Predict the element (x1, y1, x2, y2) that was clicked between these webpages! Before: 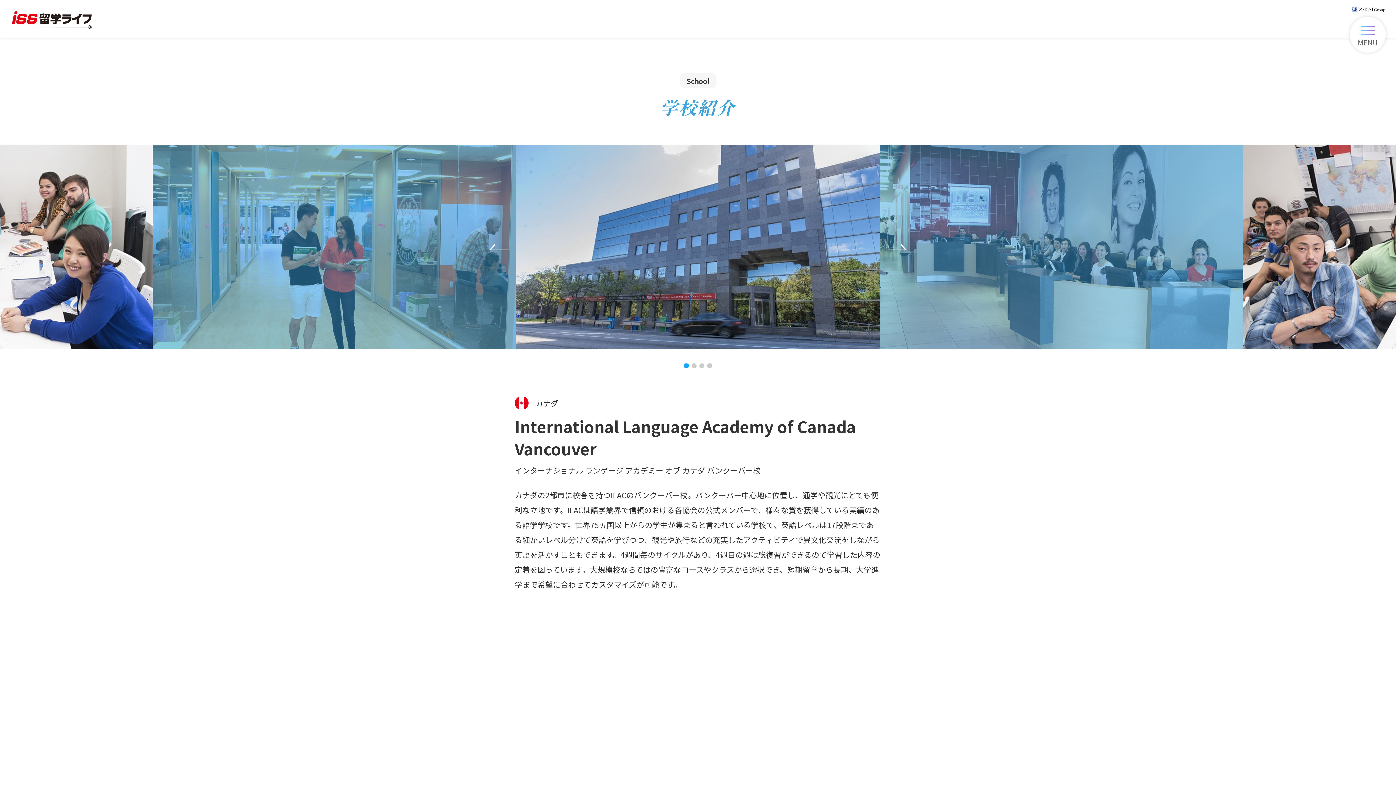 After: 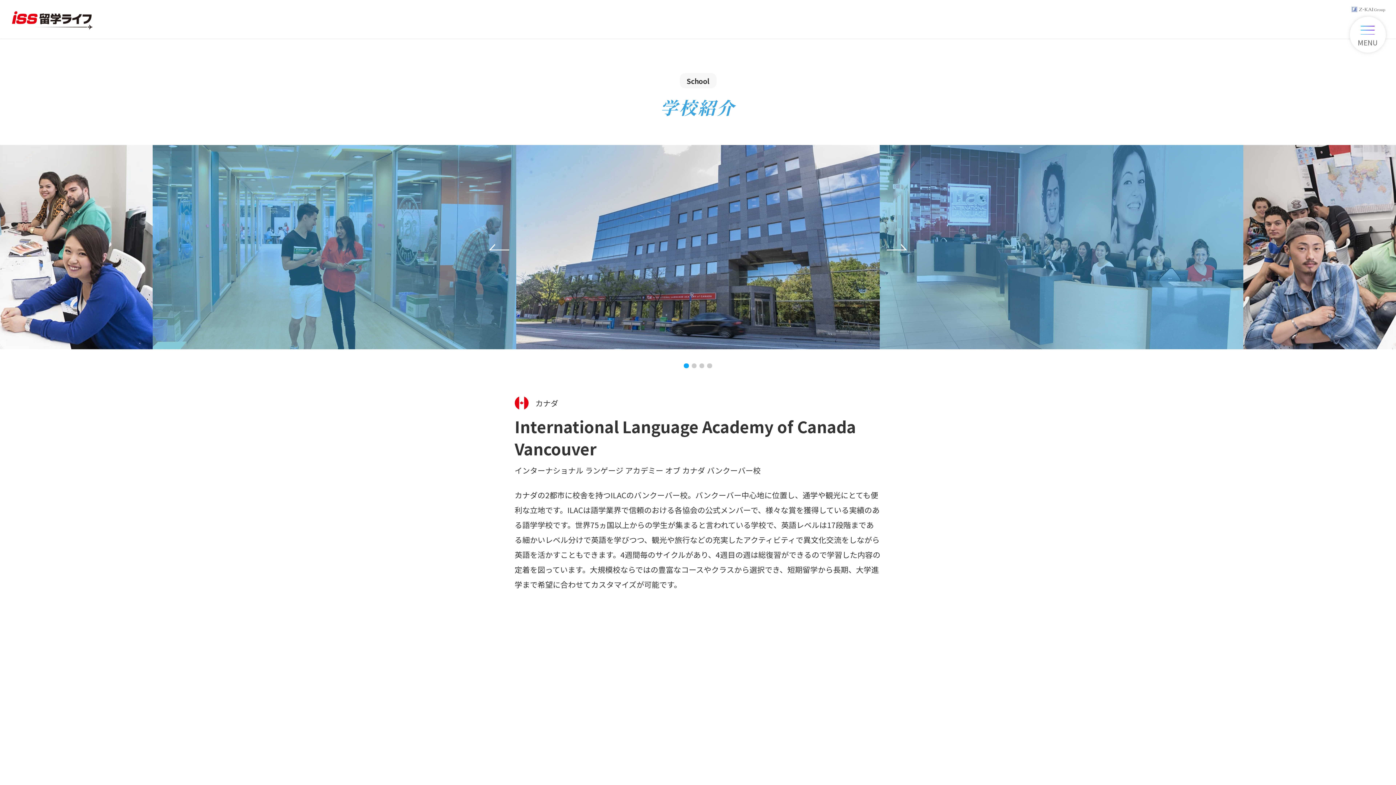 Action: bbox: (1352, 4, 1385, 12)